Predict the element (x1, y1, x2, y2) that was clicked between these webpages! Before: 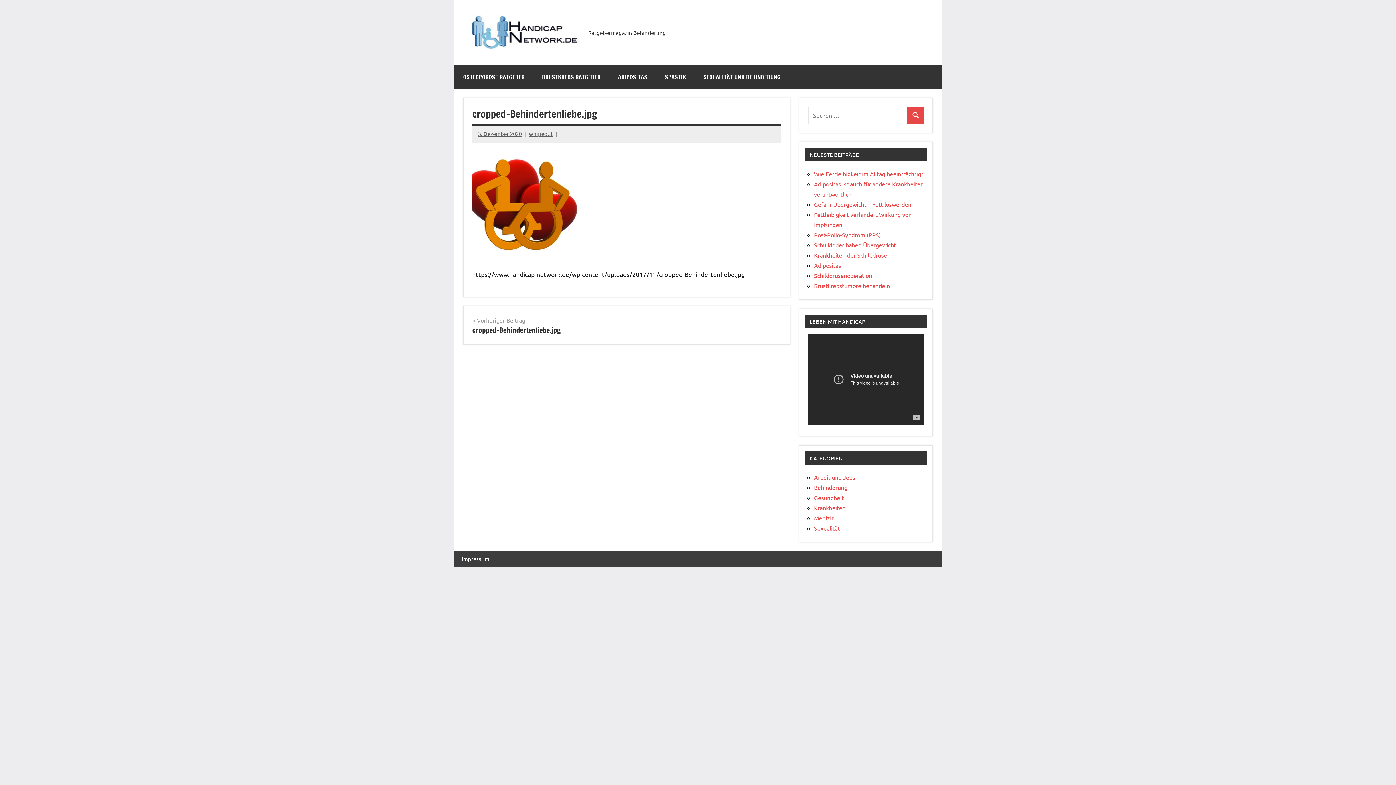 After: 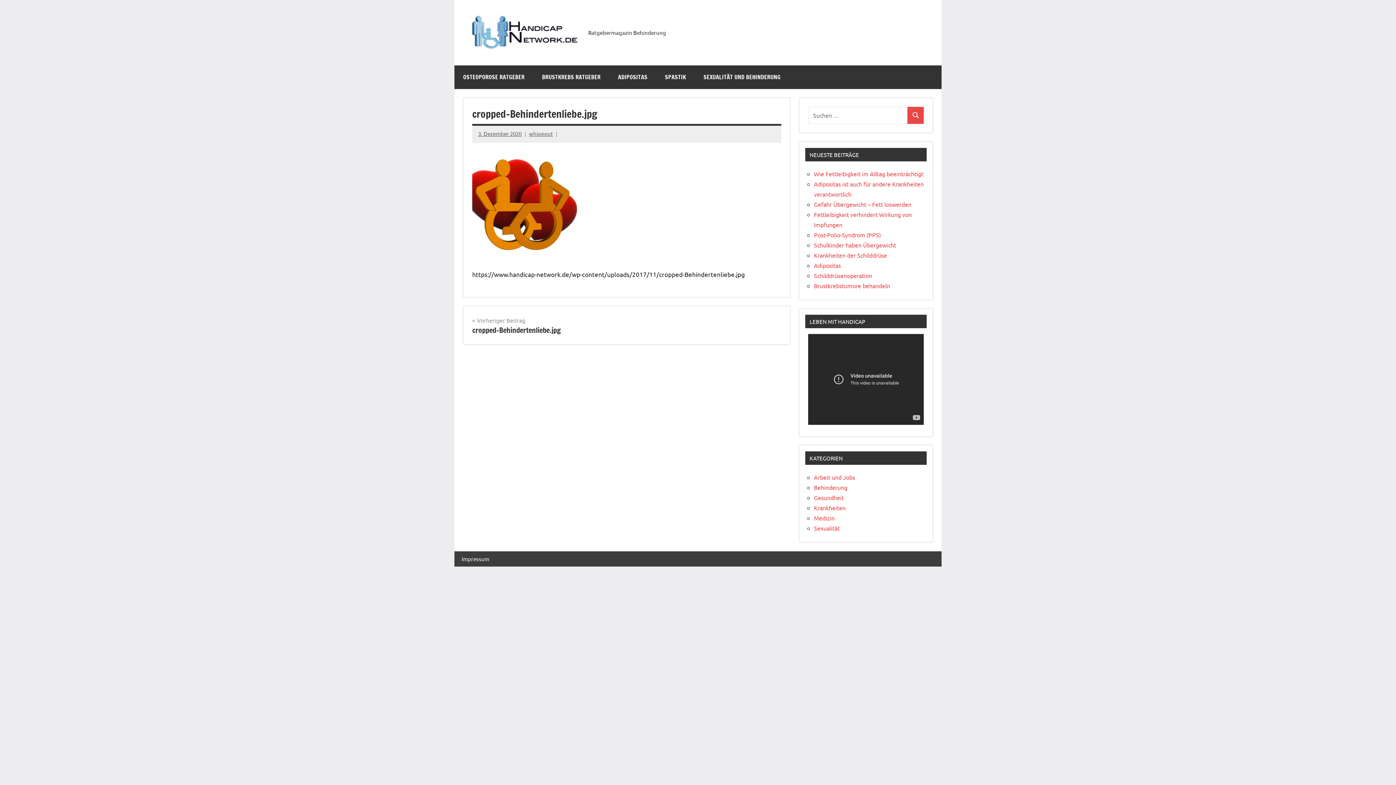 Action: label: Vorheriger Beitrag
cropped-Behindertenliebe.jpg bbox: (472, 315, 621, 335)